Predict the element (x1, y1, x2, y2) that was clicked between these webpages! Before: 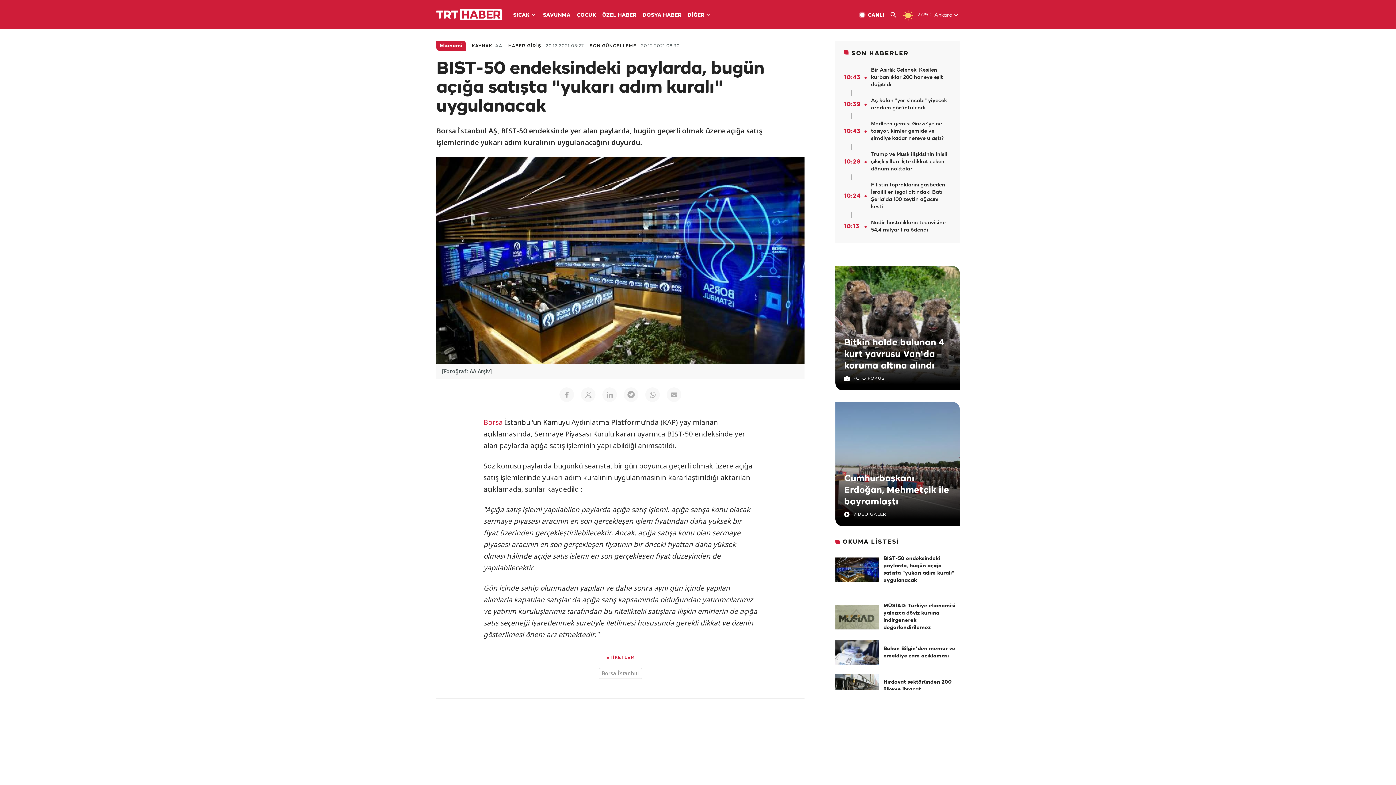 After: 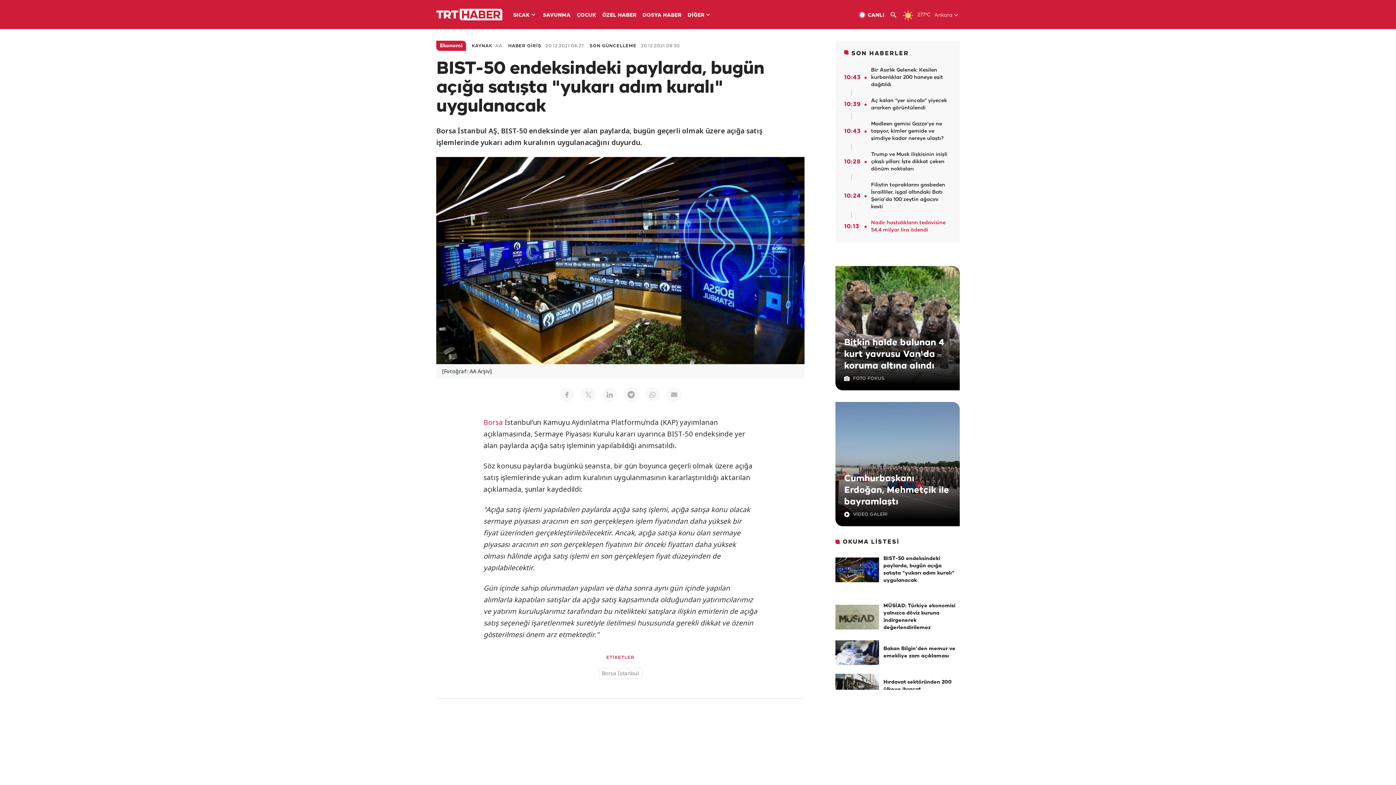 Action: bbox: (844, 219, 951, 234) label: 10:13
Nadir hastalıkların tedavisine 54,4 milyar lira ödendi